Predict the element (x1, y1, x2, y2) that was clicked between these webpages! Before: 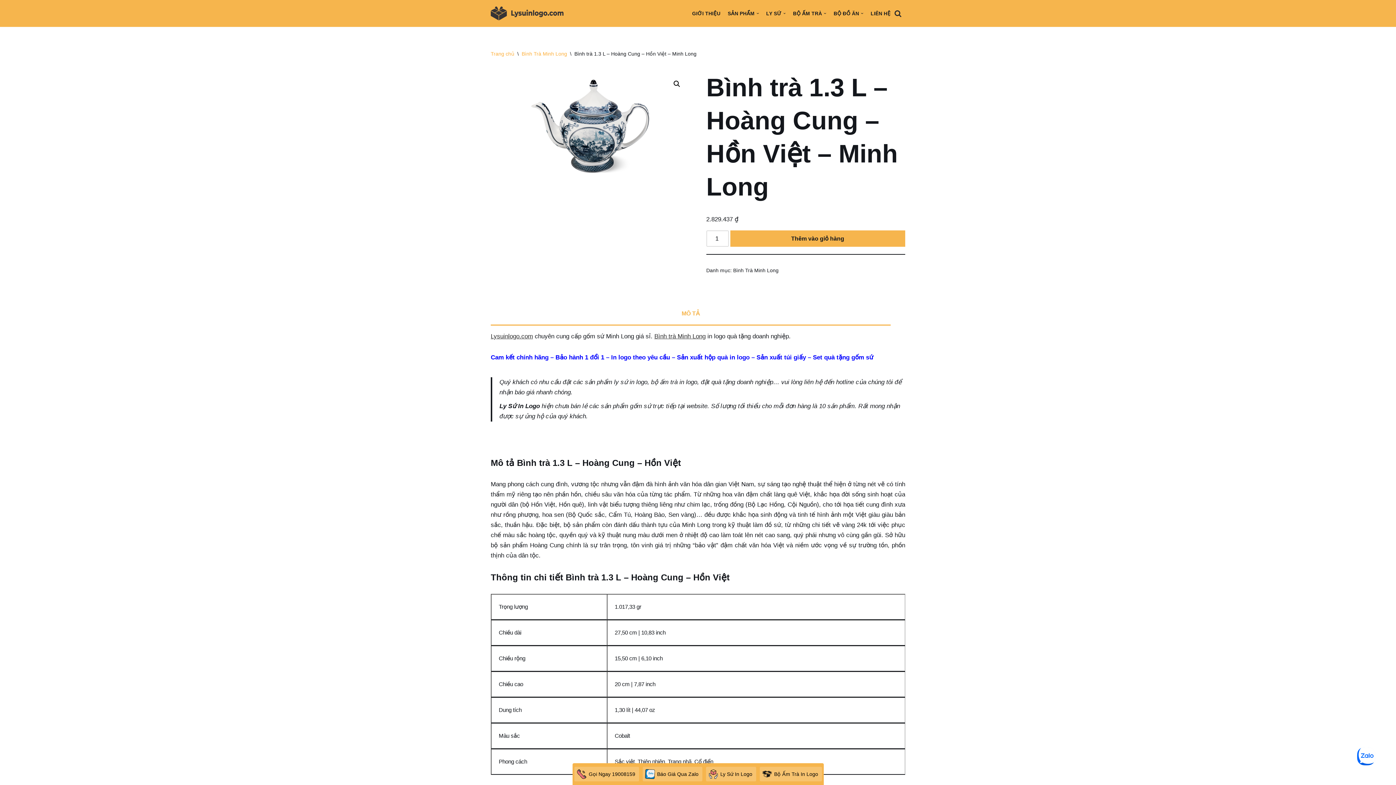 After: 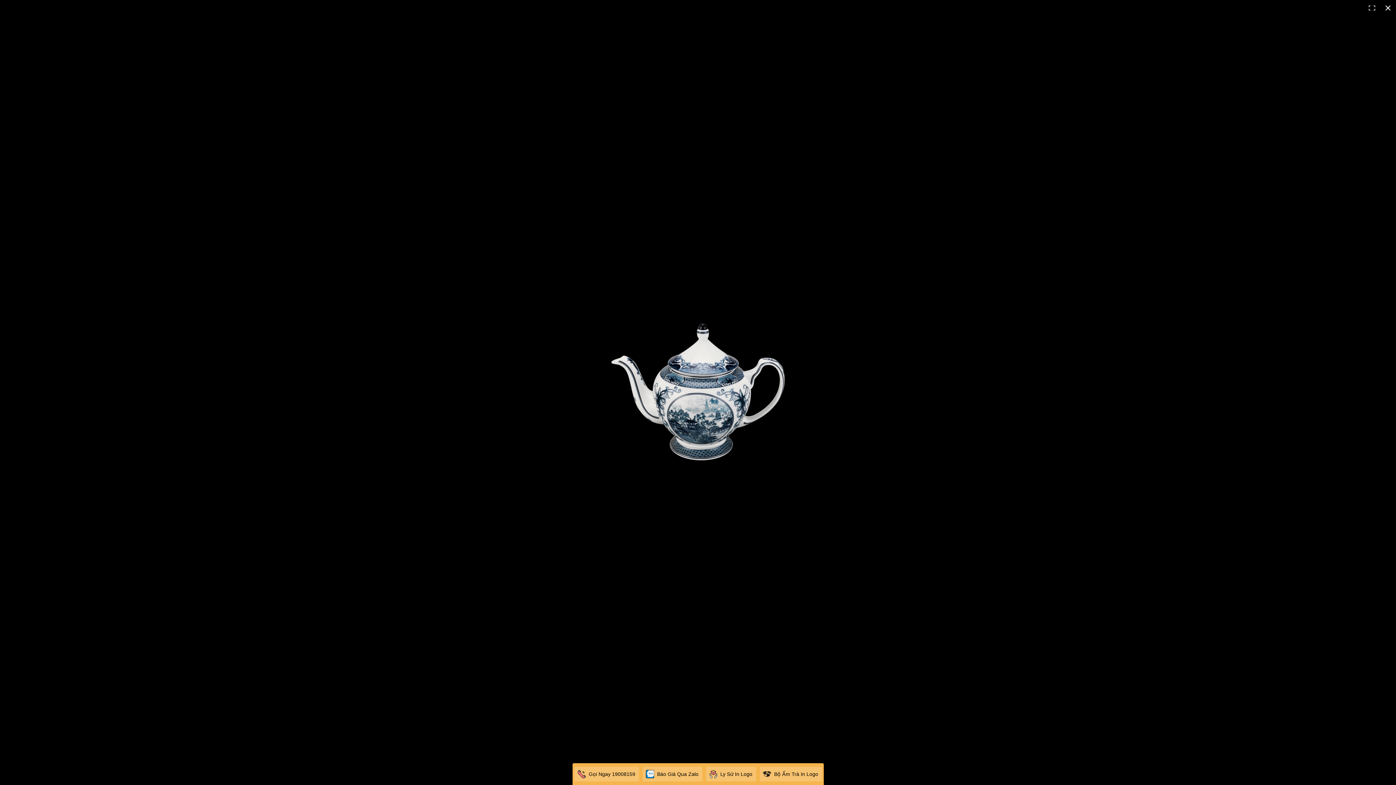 Action: label: Xem thư viện ảnh toàn màn hình bbox: (670, 77, 683, 90)